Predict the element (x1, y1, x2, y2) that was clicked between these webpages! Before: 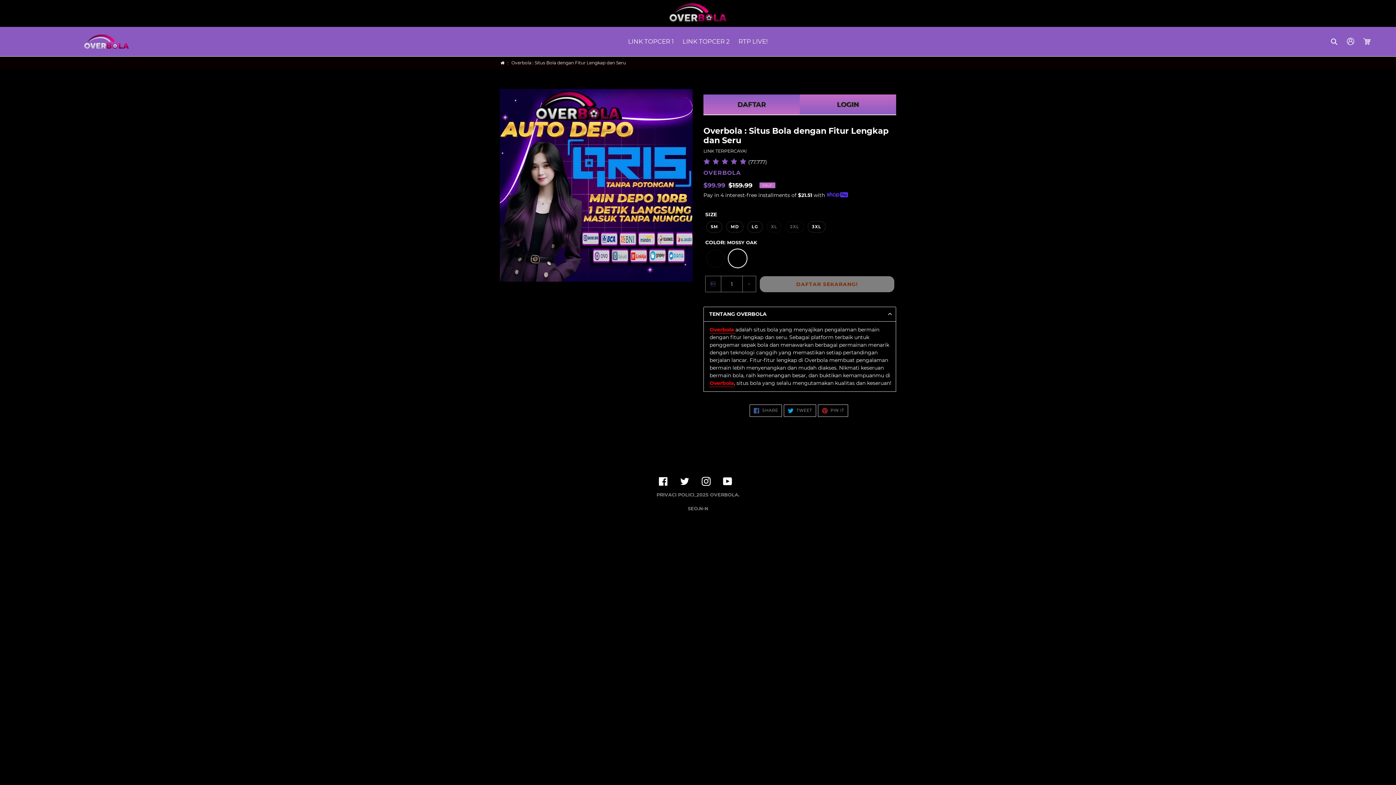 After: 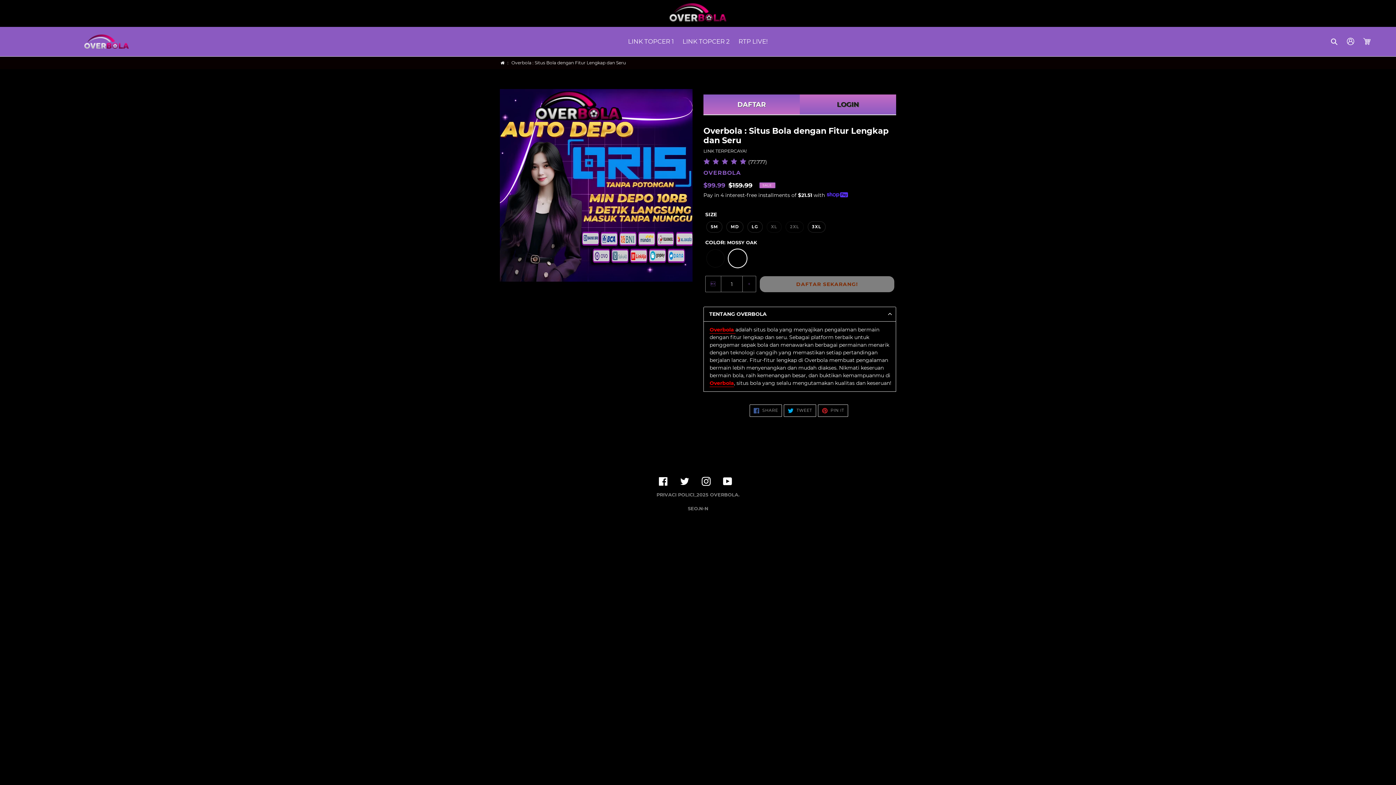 Action: bbox: (703, 94, 800, 115) label: DAFTAR